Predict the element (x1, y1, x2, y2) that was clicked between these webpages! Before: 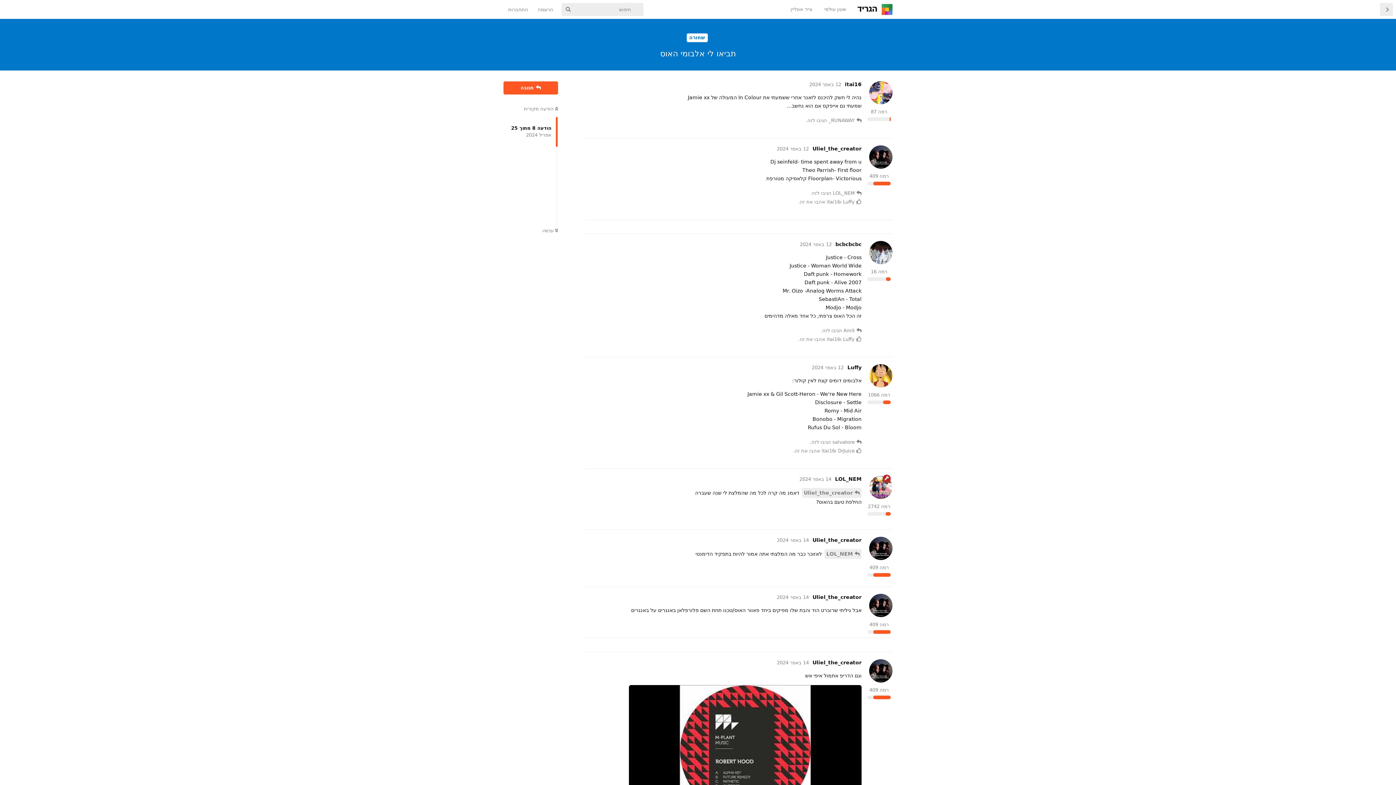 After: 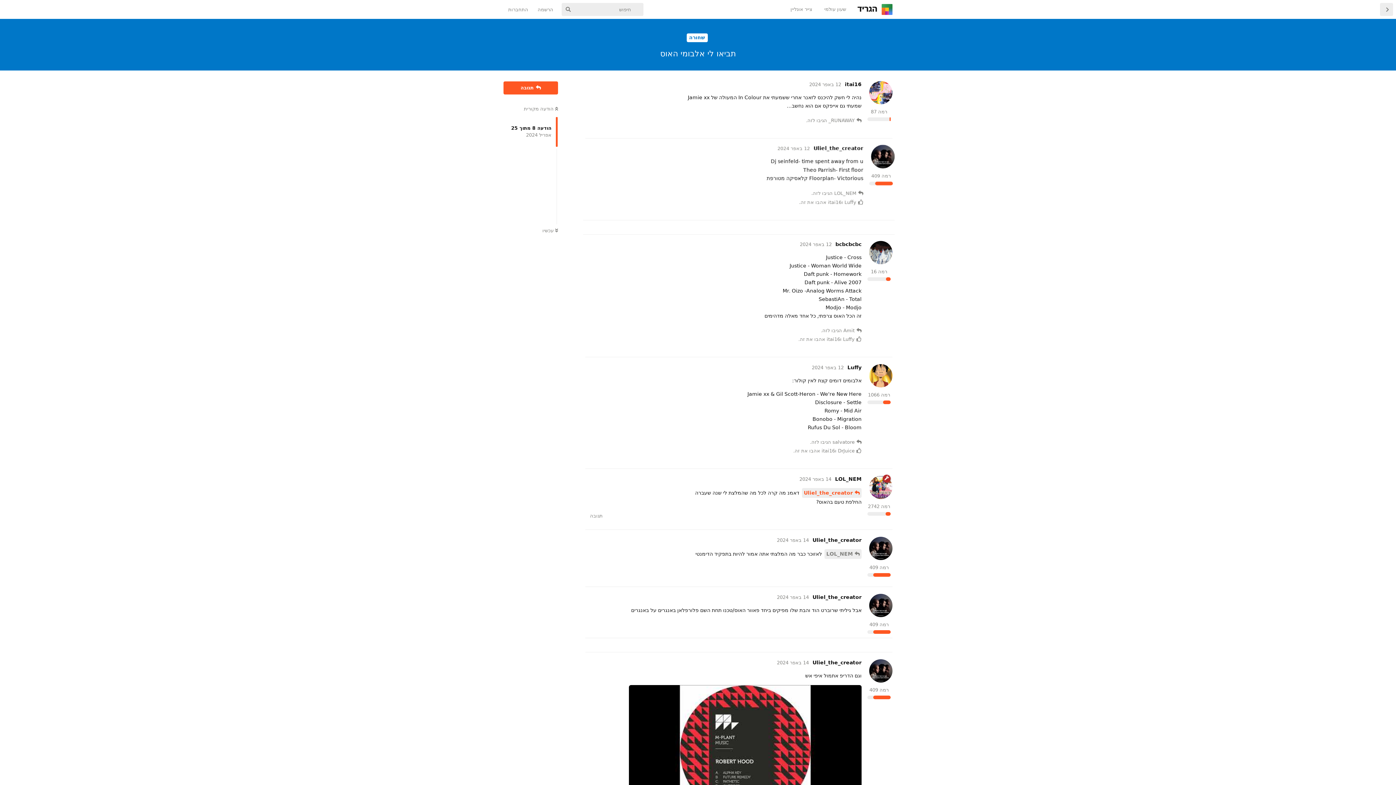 Action: bbox: (802, 488, 861, 498) label: Uliel_the_creator